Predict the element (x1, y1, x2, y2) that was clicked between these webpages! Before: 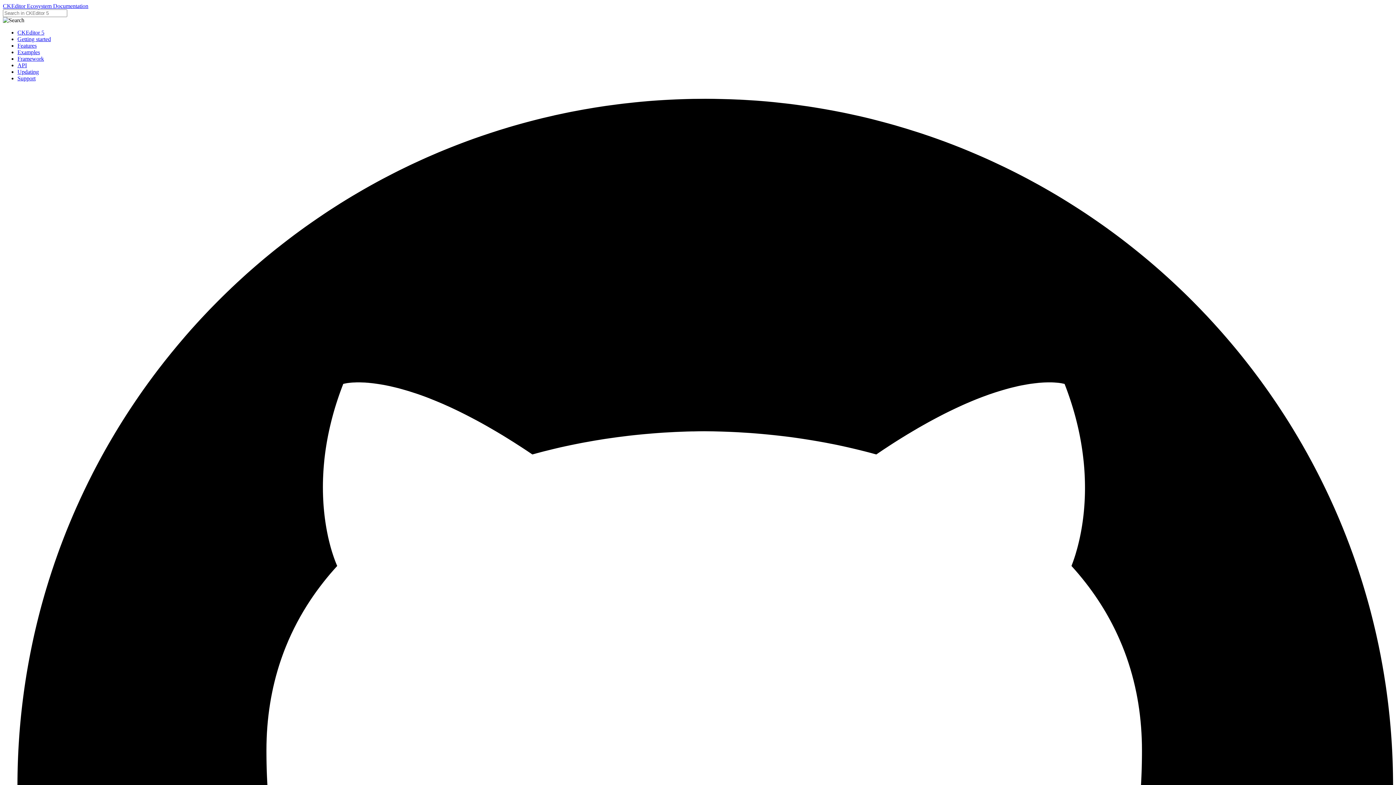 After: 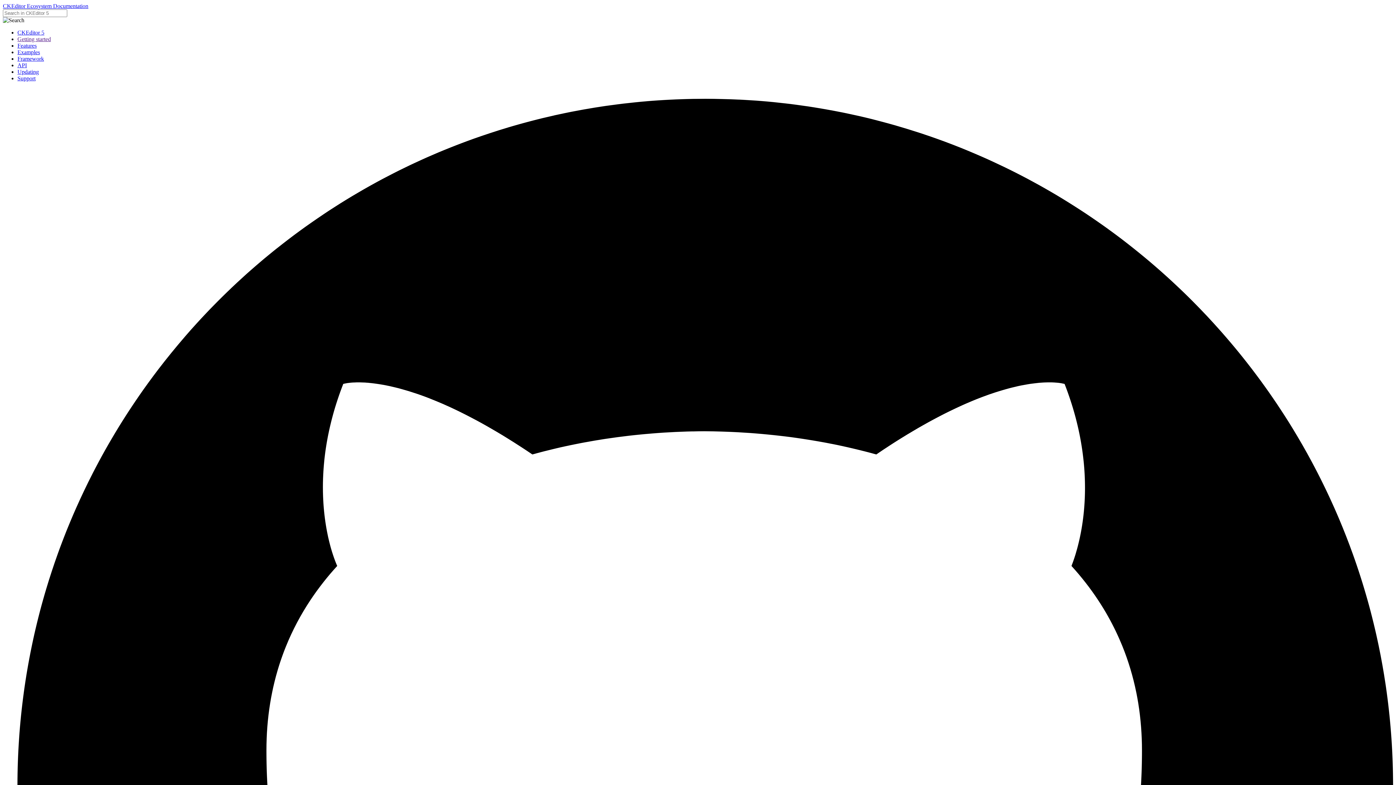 Action: bbox: (17, 36, 50, 42) label: Getting started